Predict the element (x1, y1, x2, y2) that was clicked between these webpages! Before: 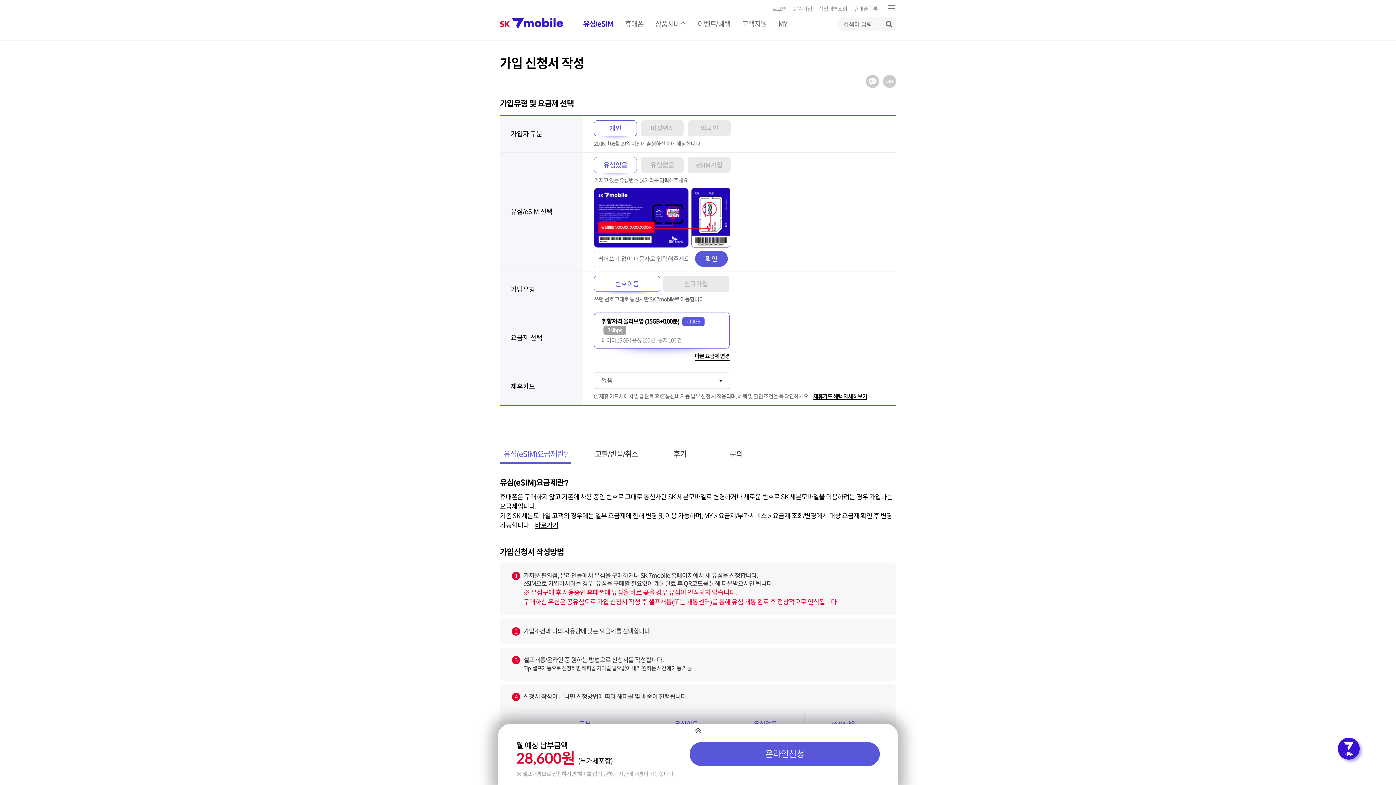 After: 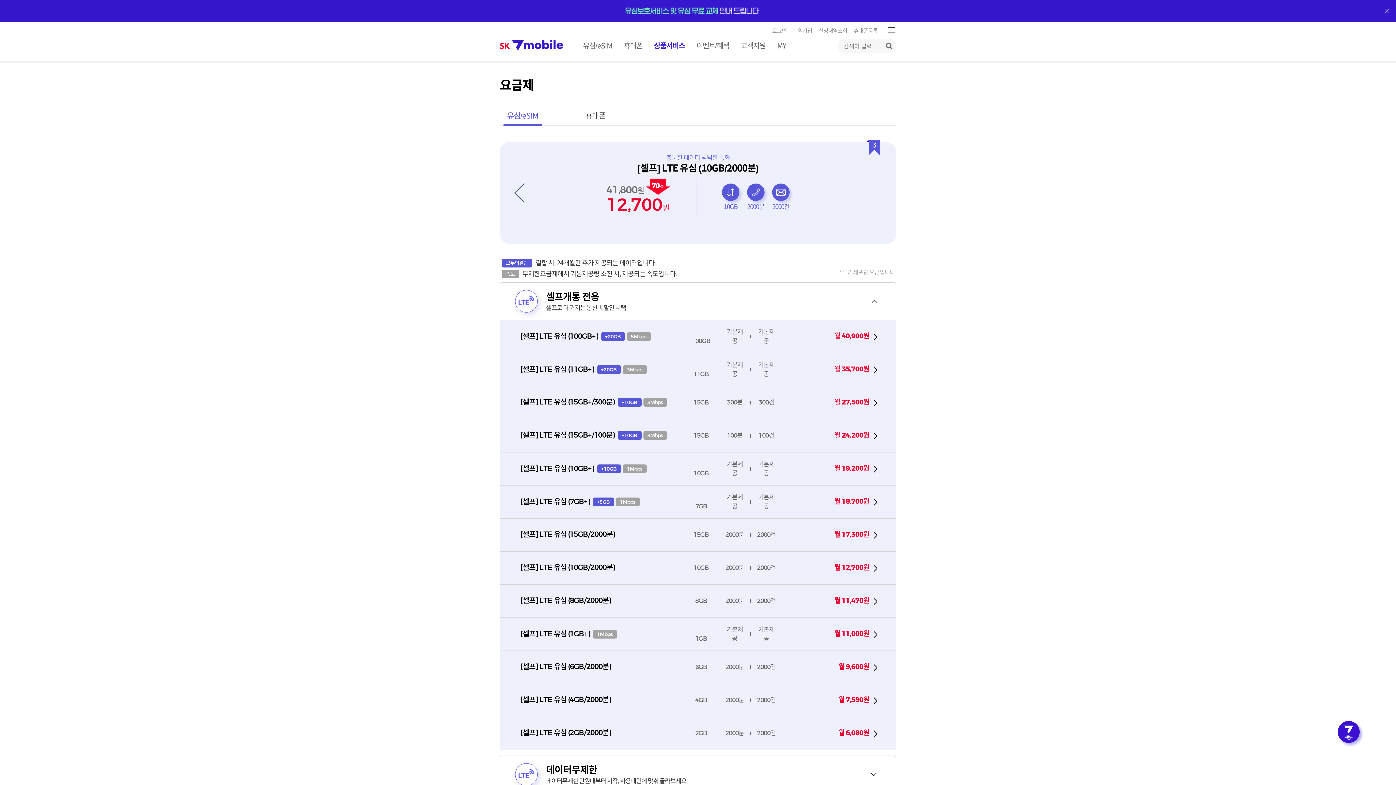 Action: label: 상품서비스 bbox: (655, 18, 686, 41)